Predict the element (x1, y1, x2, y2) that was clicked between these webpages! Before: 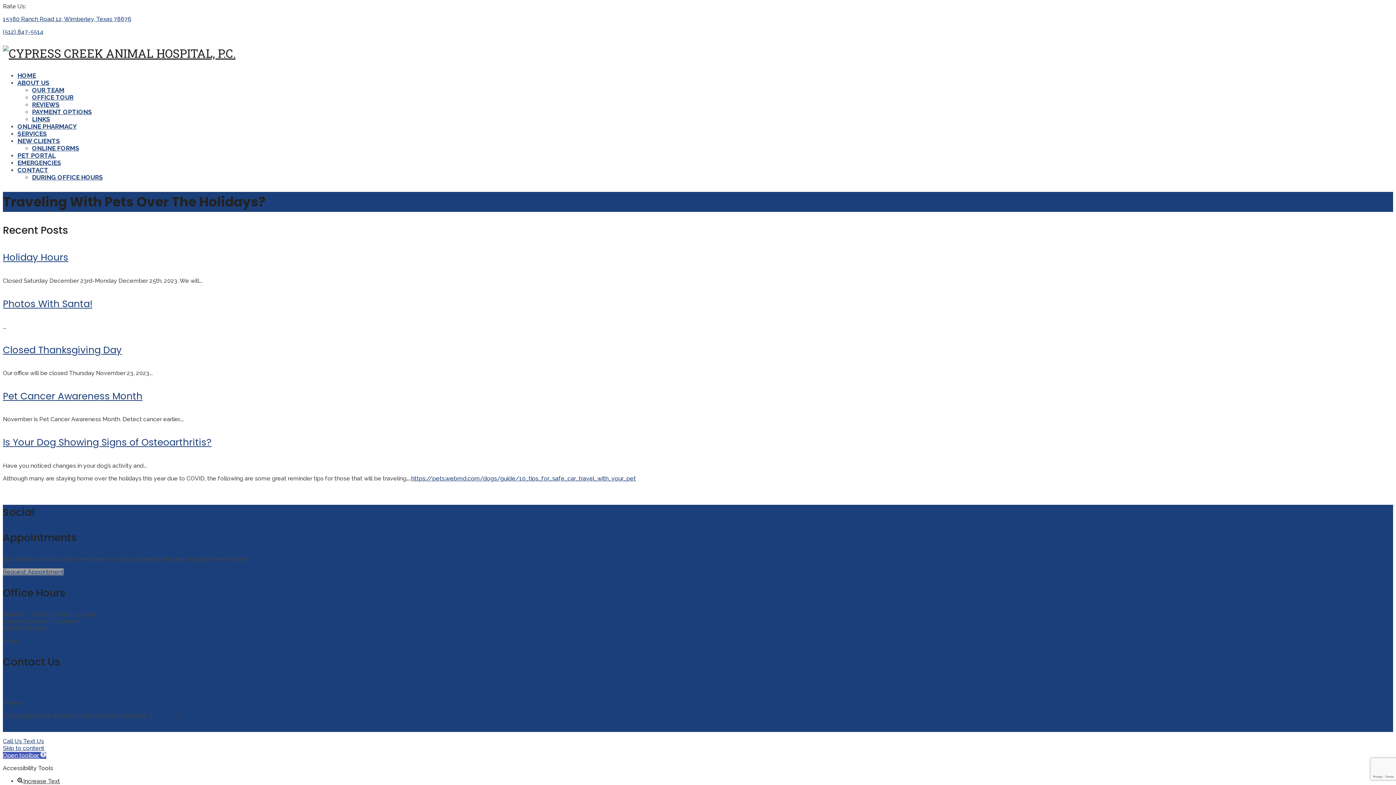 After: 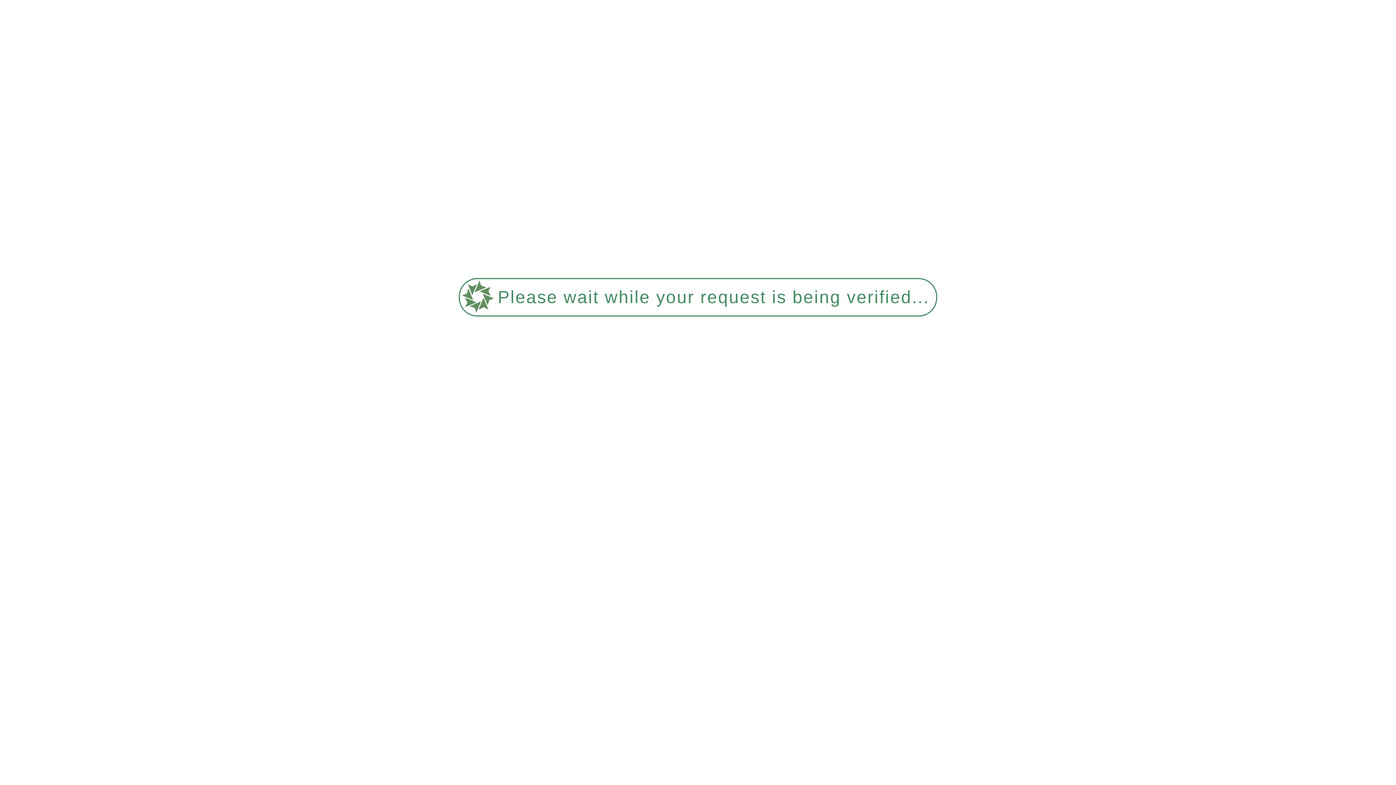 Action: label: Accessibility bbox: (180, 712, 214, 719)